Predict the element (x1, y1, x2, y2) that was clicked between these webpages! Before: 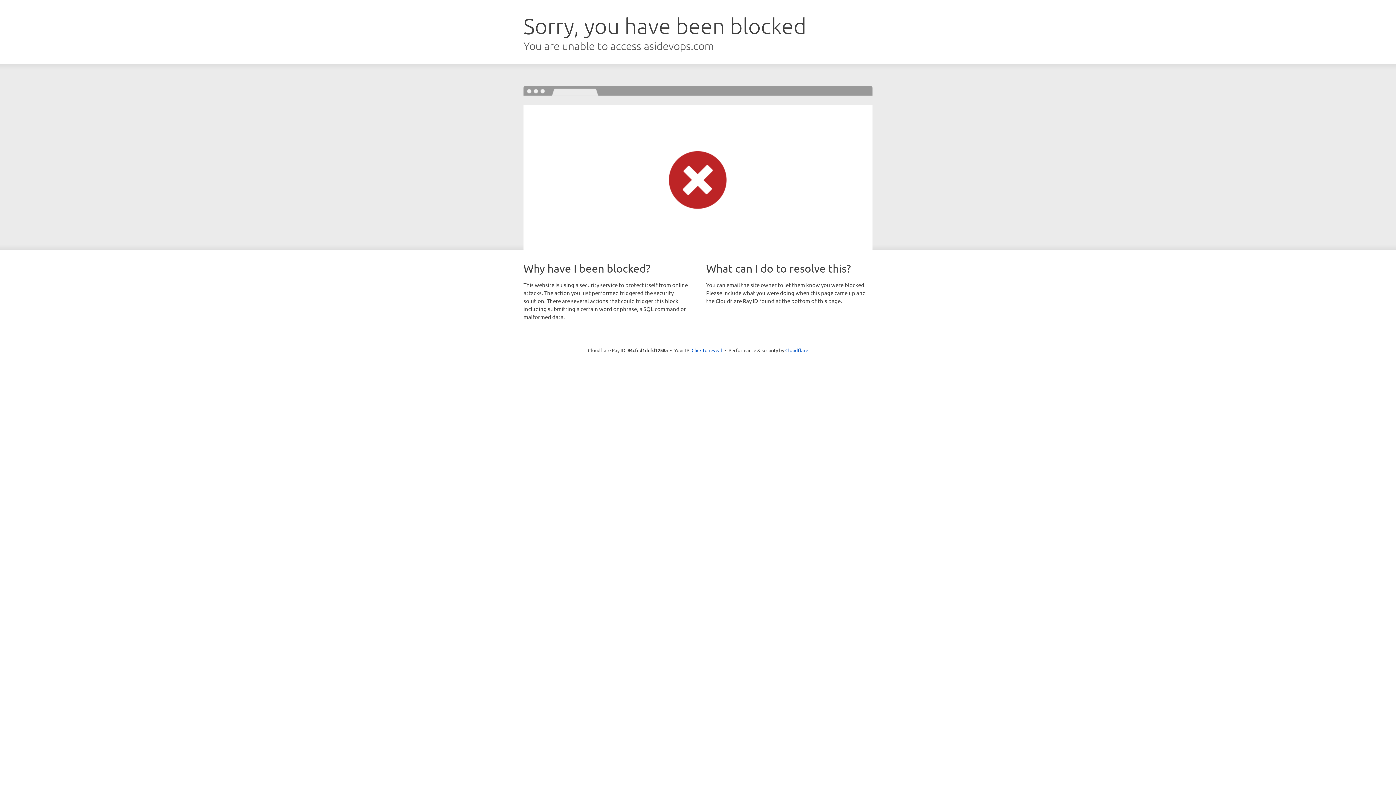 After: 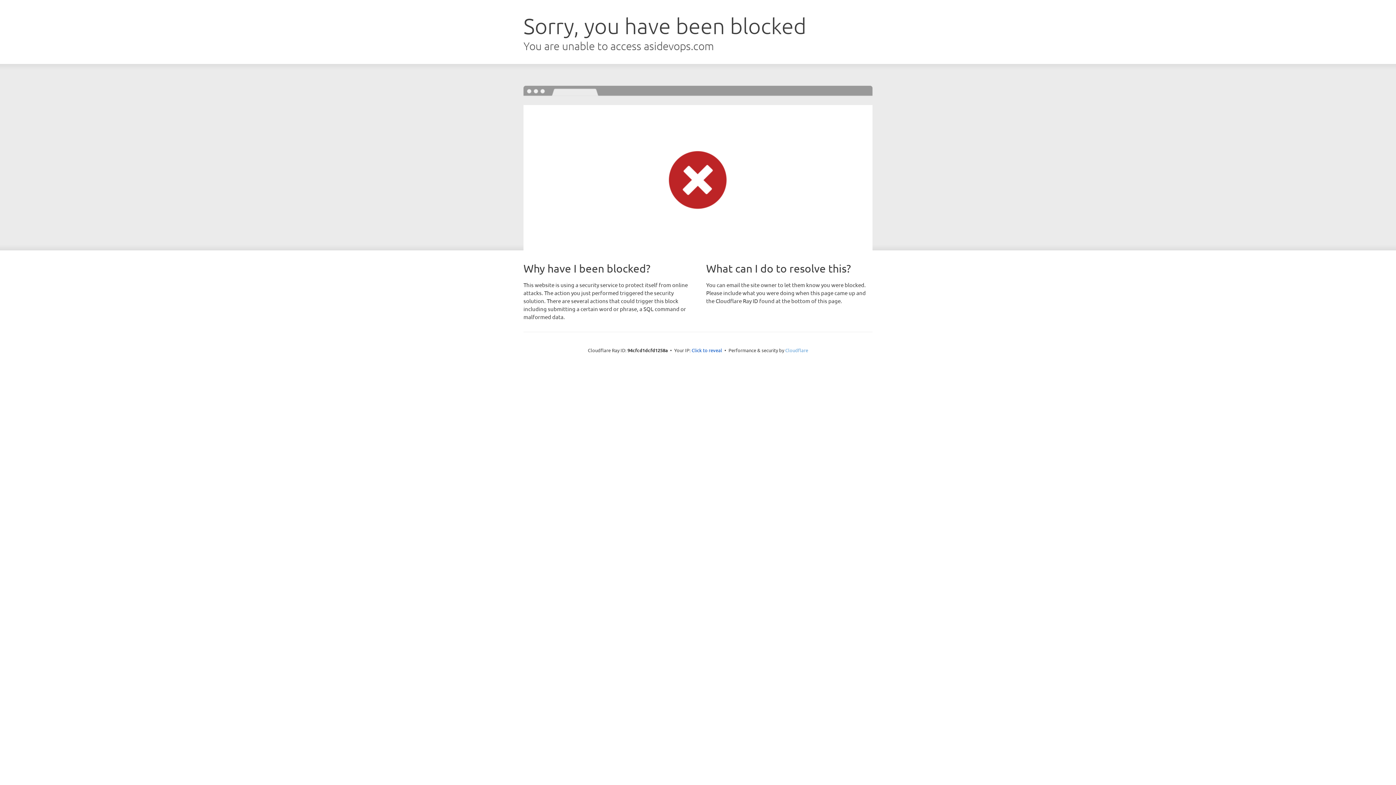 Action: label: Cloudflare bbox: (785, 347, 808, 353)